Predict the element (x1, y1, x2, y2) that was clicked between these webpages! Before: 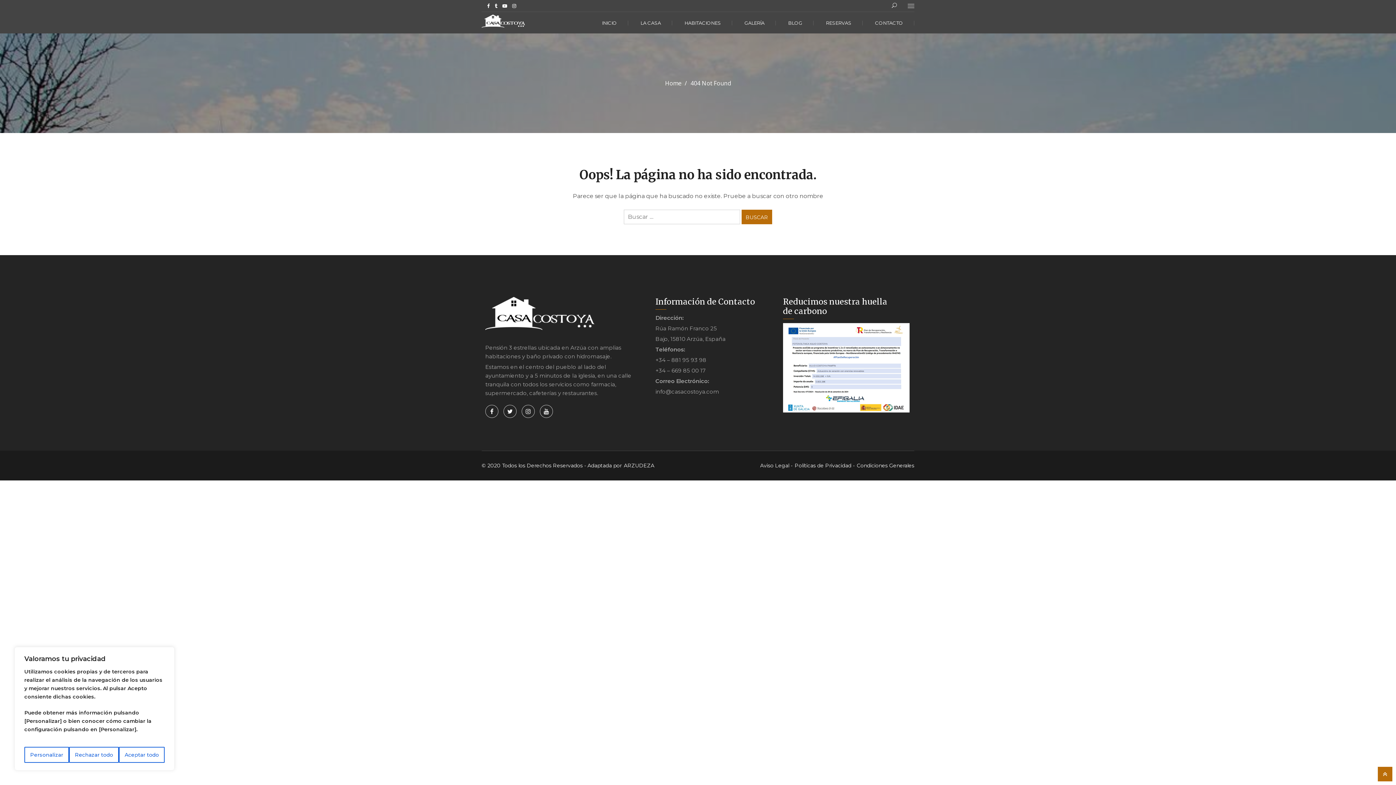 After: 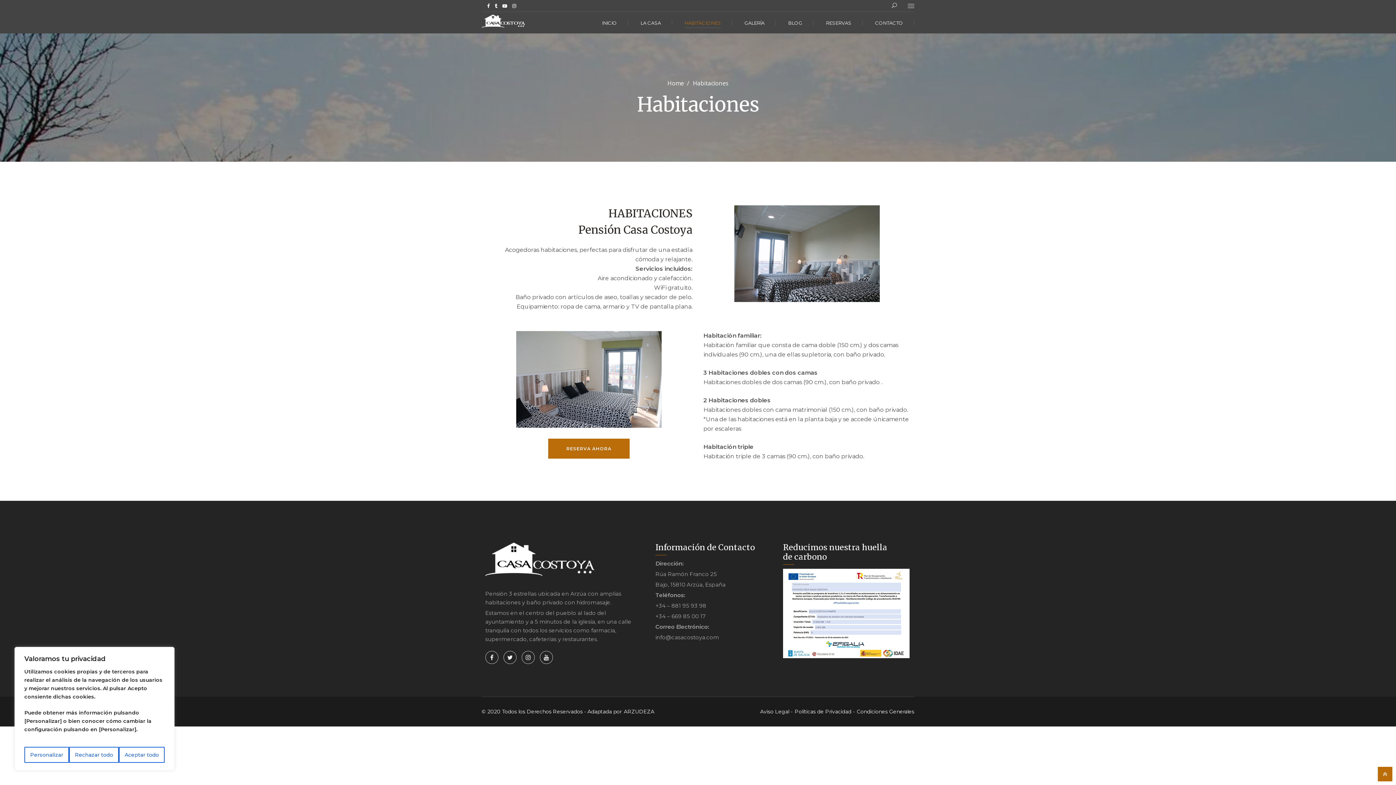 Action: label: HABITACIONES bbox: (684, 17, 732, 29)